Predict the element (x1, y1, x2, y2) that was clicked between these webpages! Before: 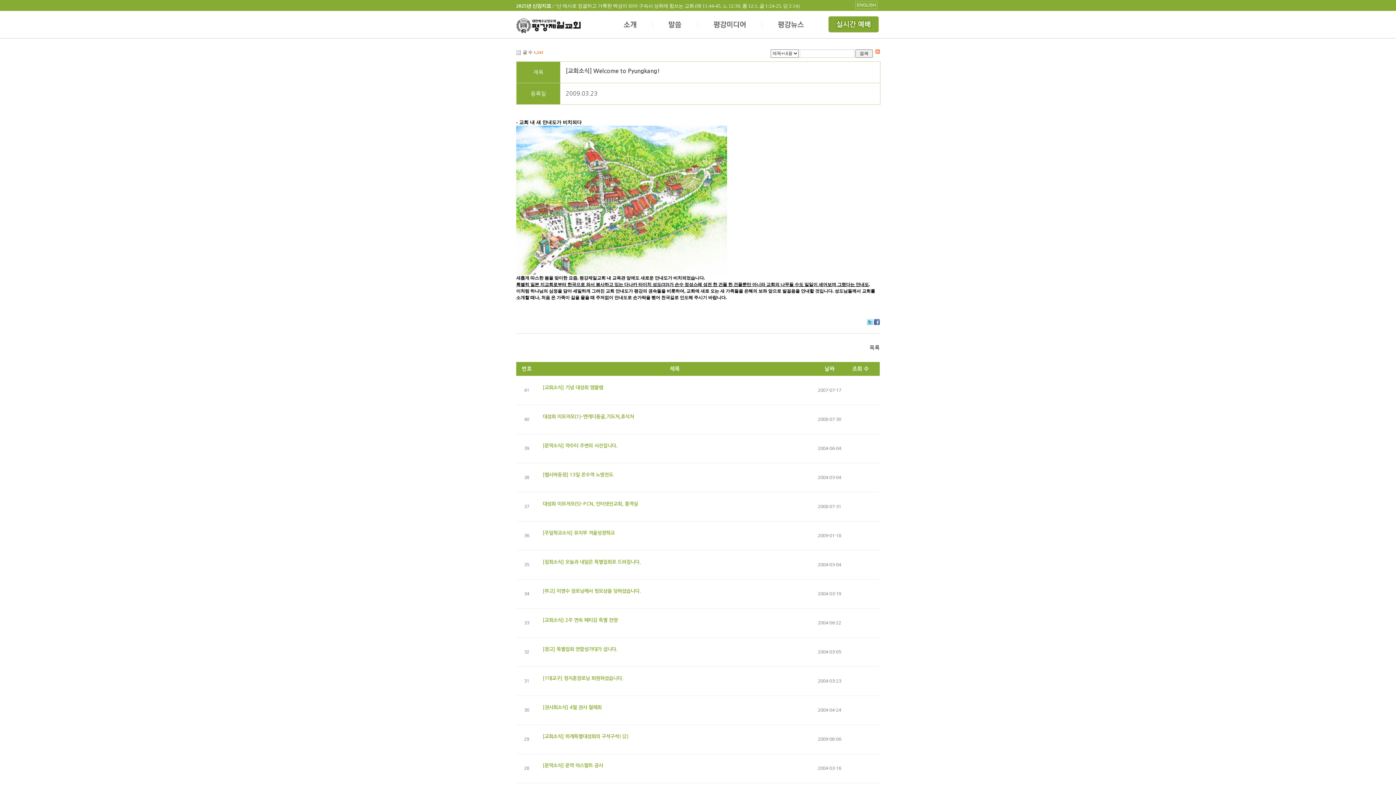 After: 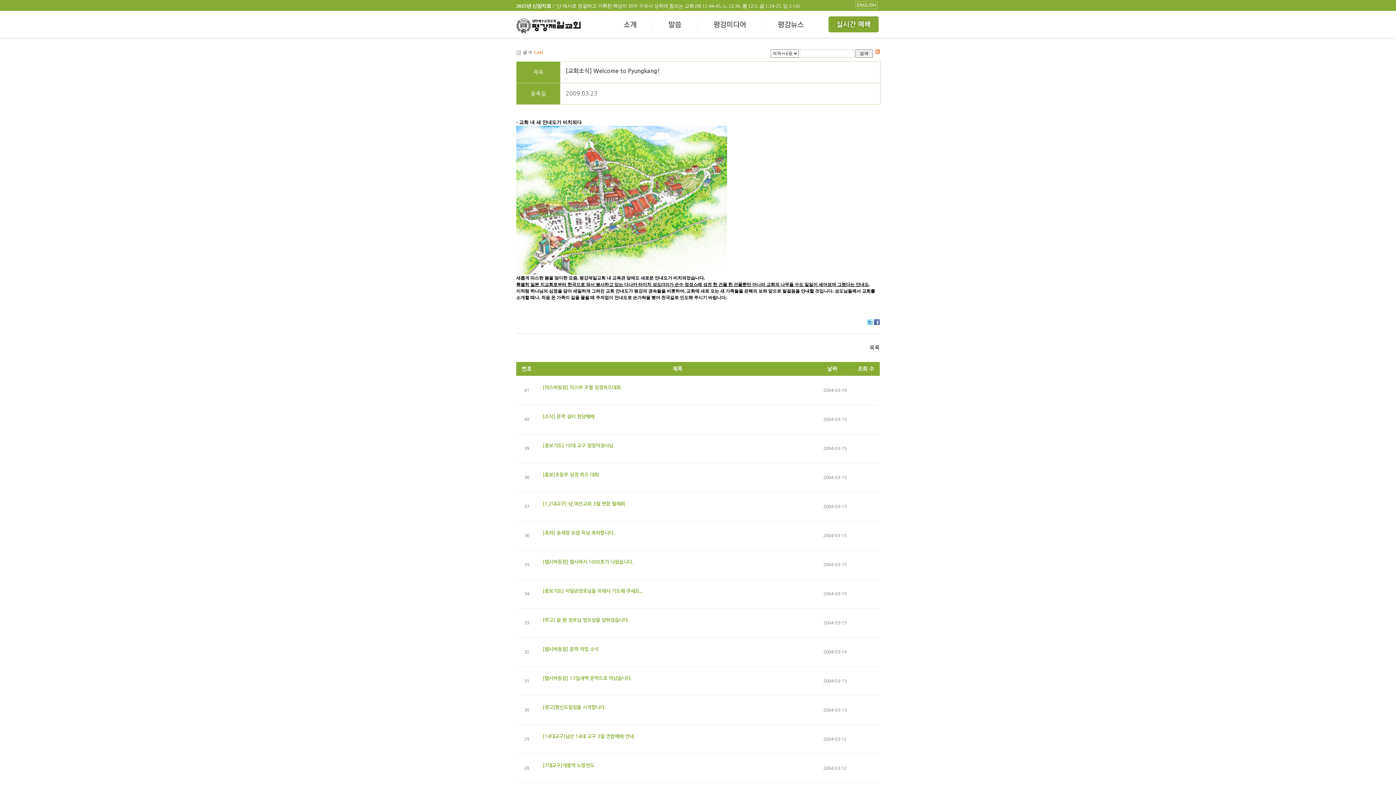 Action: bbox: (824, 366, 834, 371) label: 날짜